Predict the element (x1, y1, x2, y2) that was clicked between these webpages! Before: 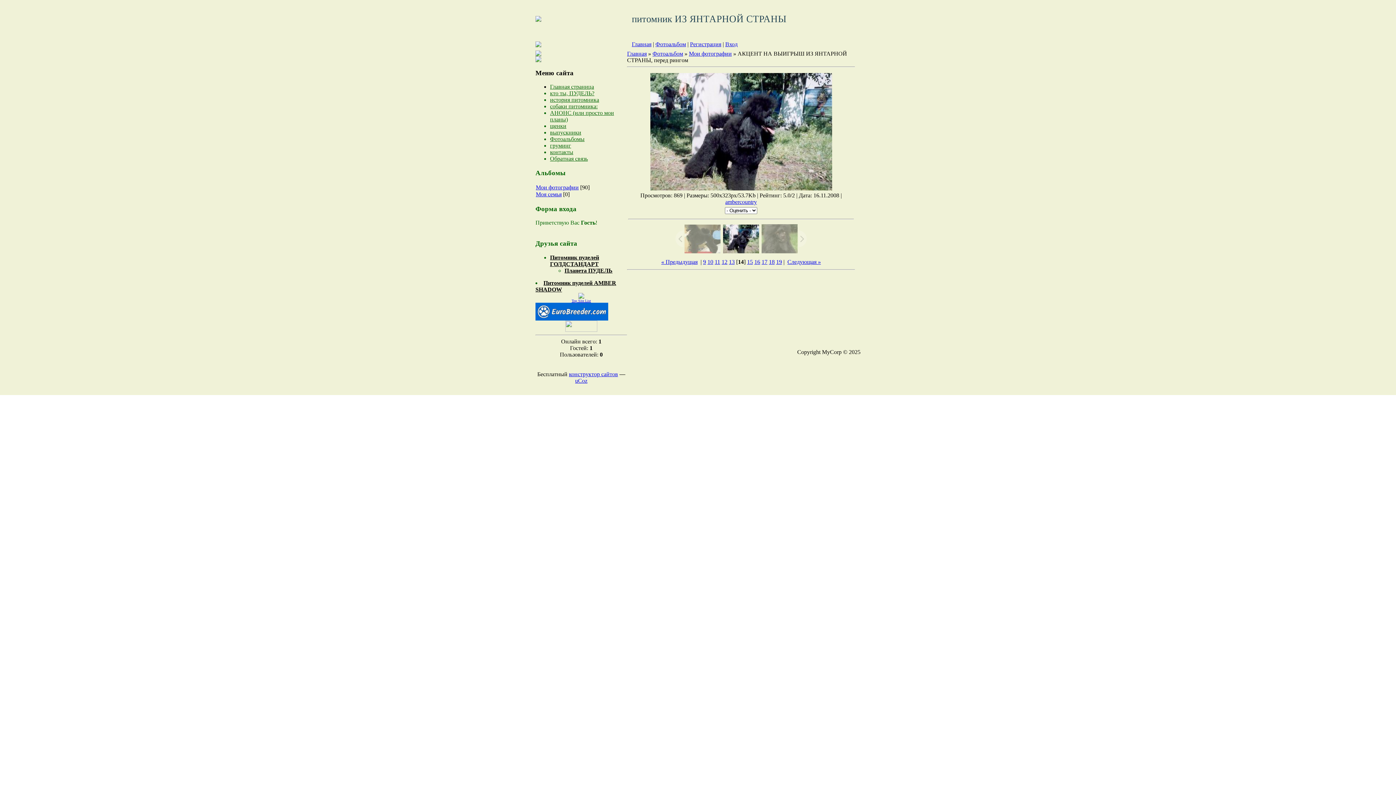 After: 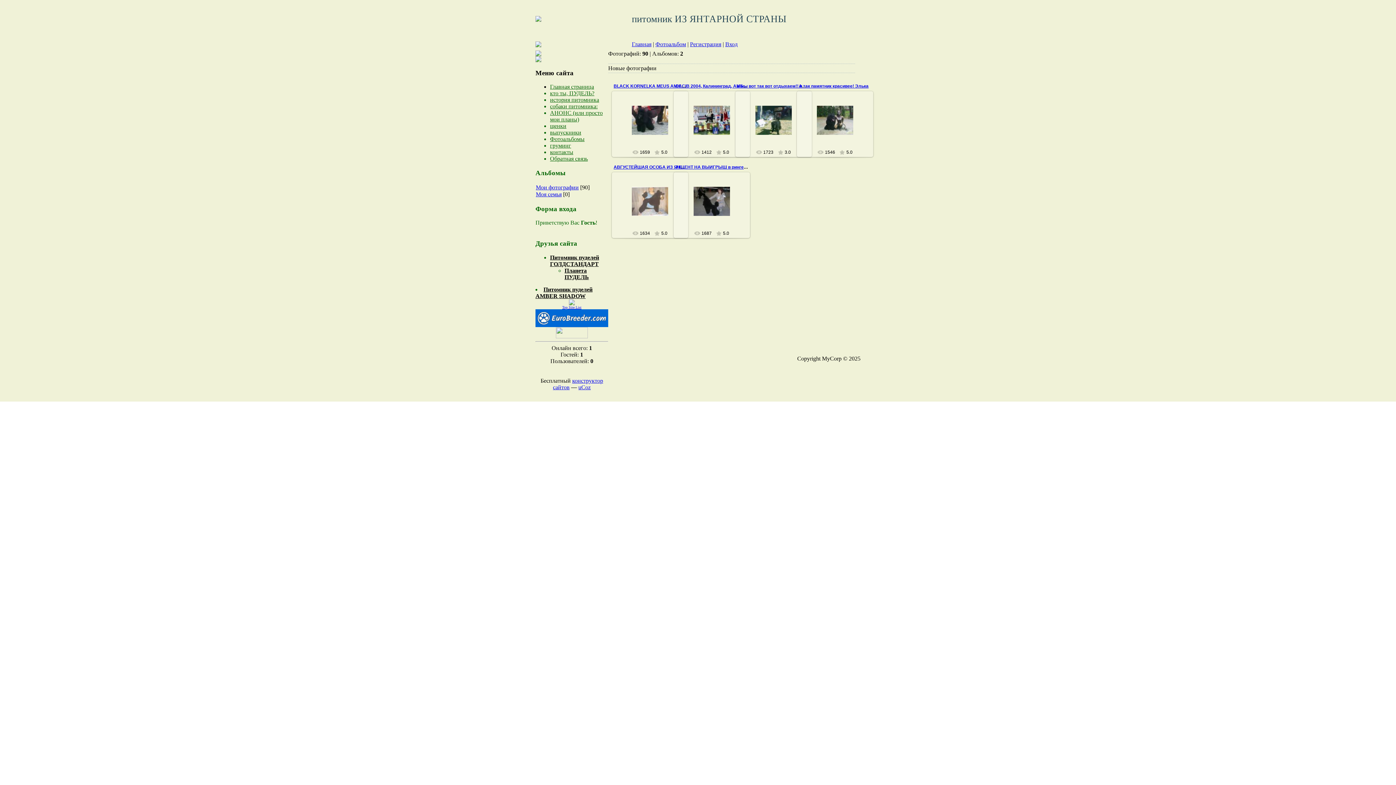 Action: bbox: (550, 136, 584, 142) label: Фотоальбомы